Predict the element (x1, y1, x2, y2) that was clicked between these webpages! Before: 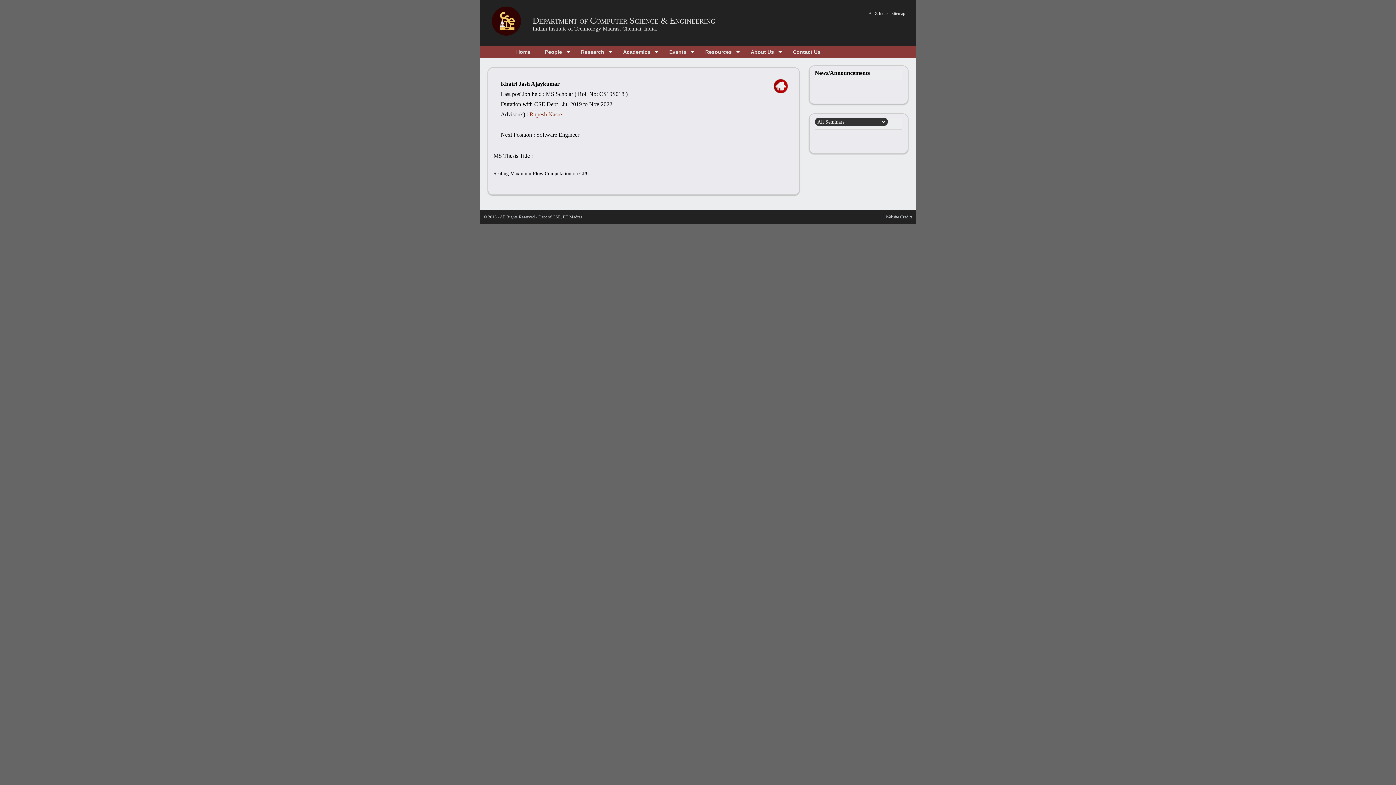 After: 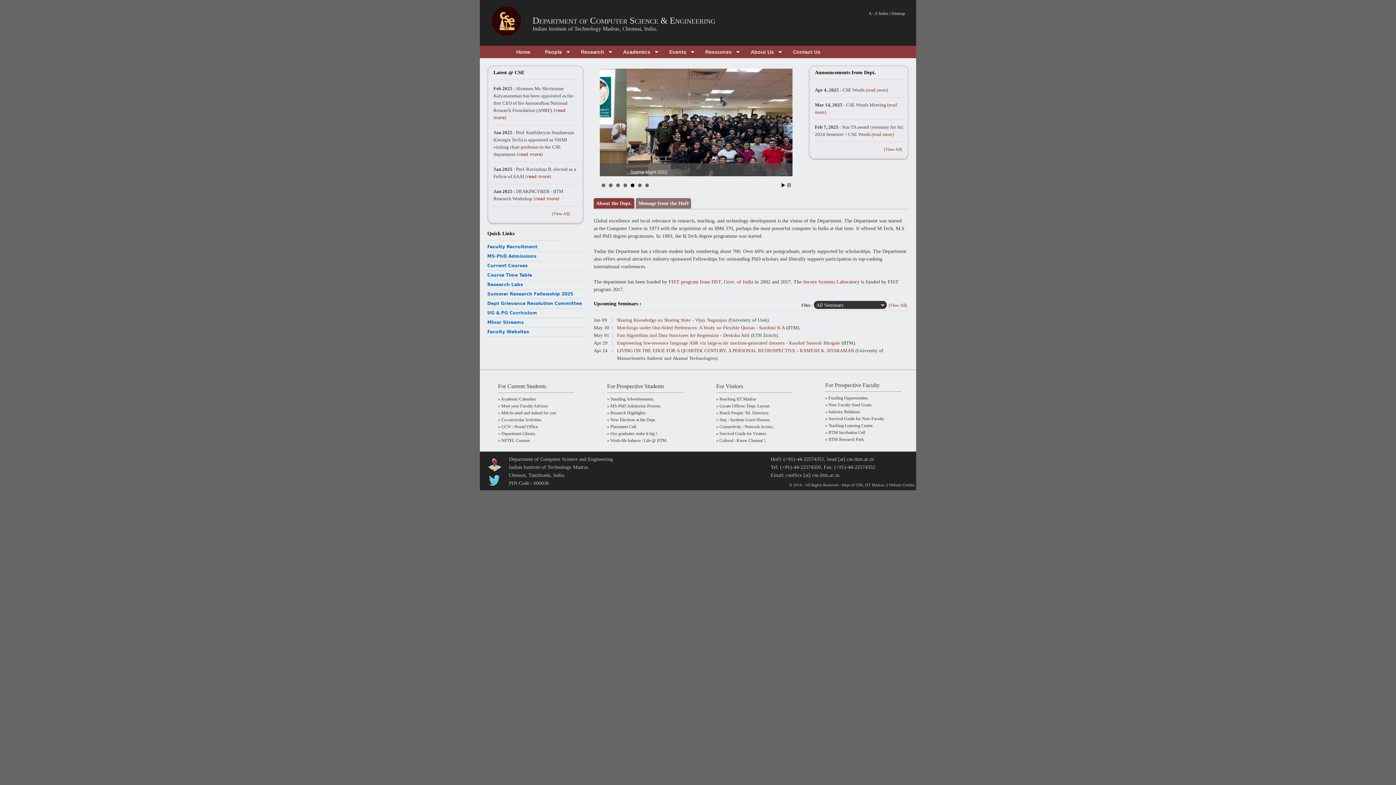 Action: label: Department of Computer Science & Engineering bbox: (532, 15, 715, 25)